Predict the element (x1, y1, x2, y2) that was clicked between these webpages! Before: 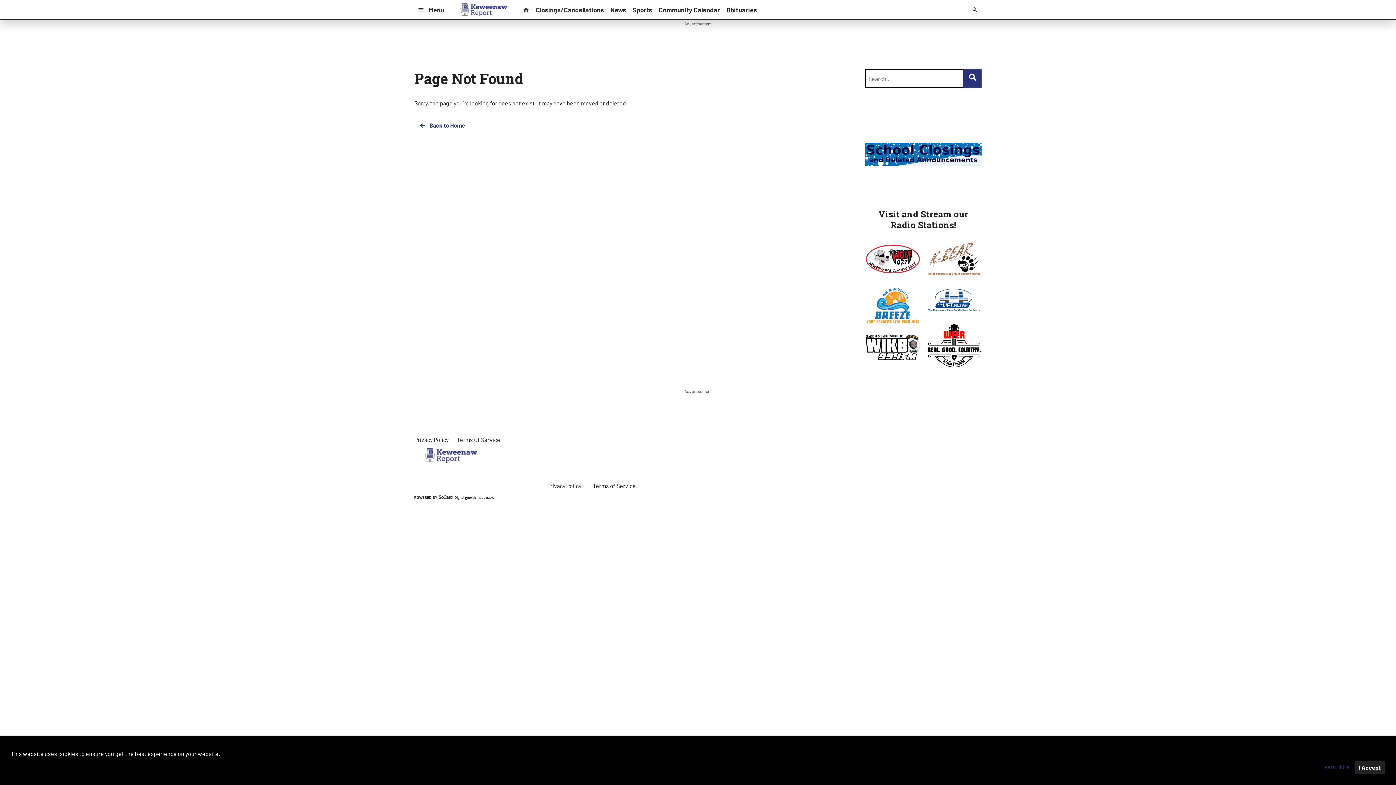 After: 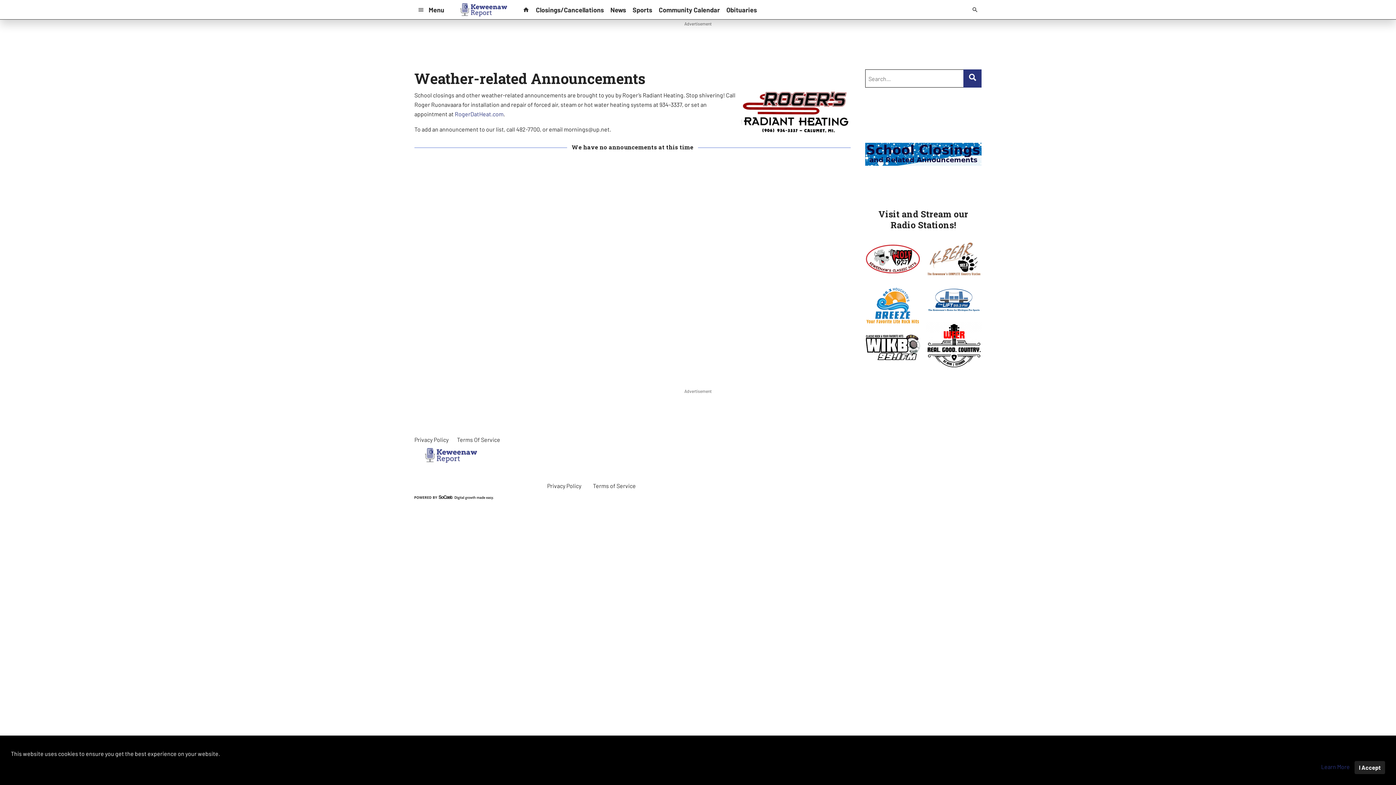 Action: bbox: (865, 142, 981, 165)